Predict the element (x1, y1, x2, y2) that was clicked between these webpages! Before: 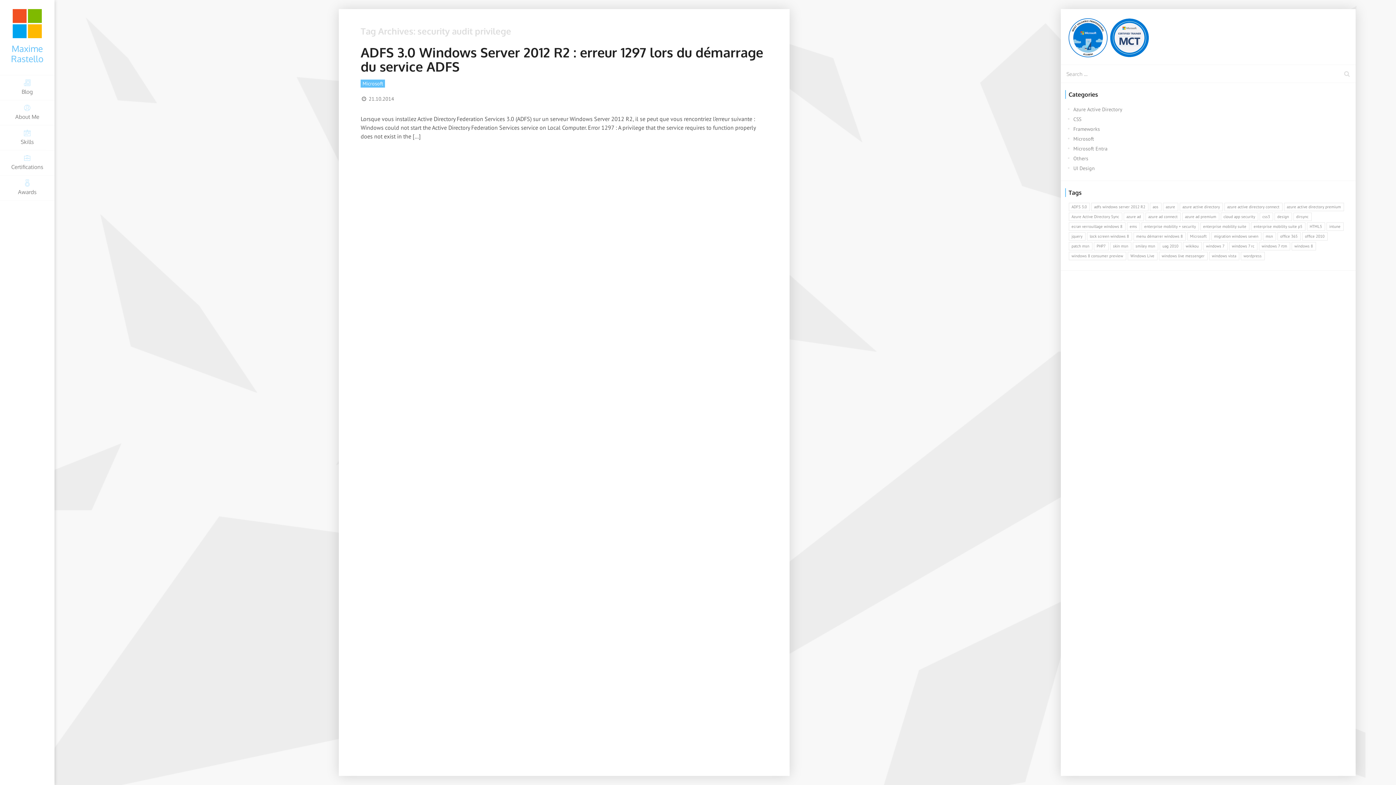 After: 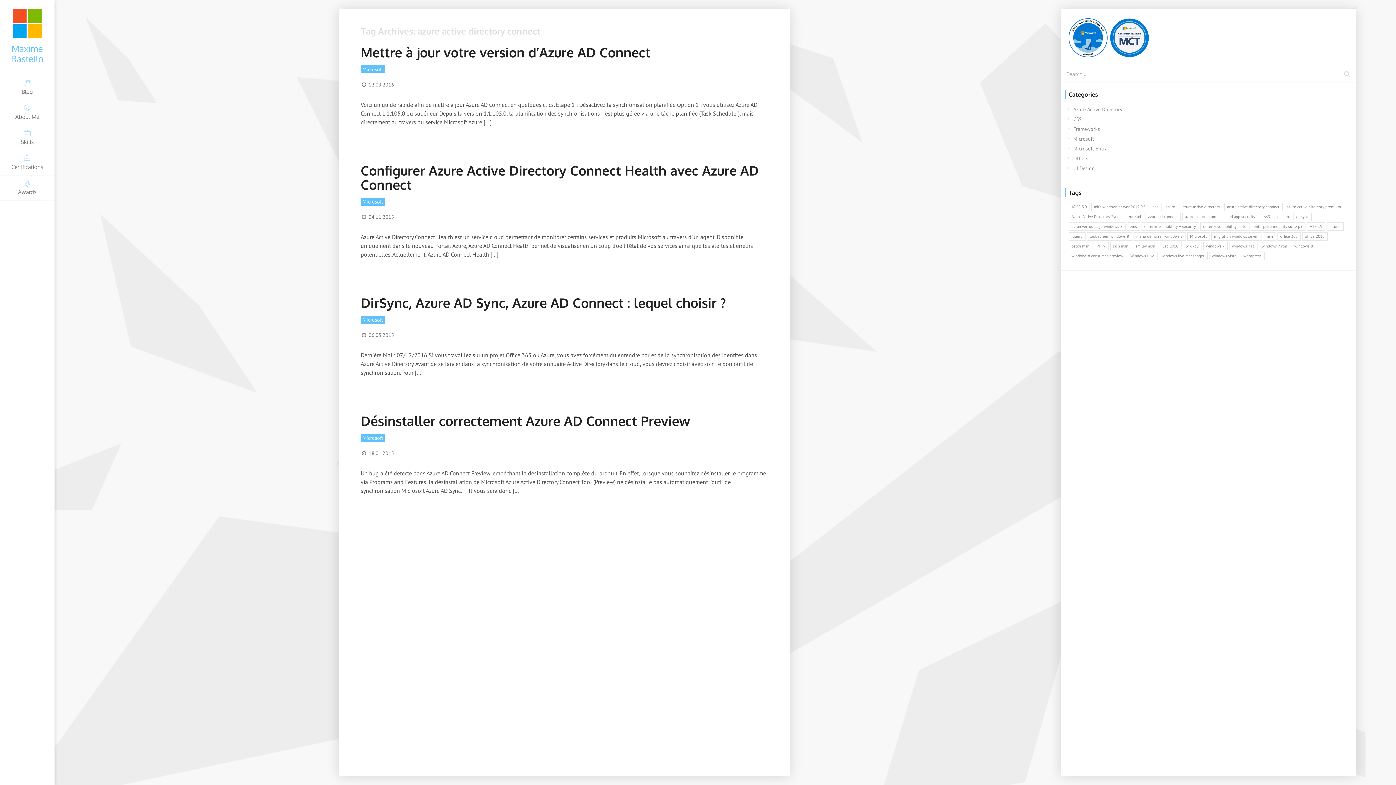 Action: label: azure active directory connect (4 items) bbox: (1224, 203, 1282, 211)